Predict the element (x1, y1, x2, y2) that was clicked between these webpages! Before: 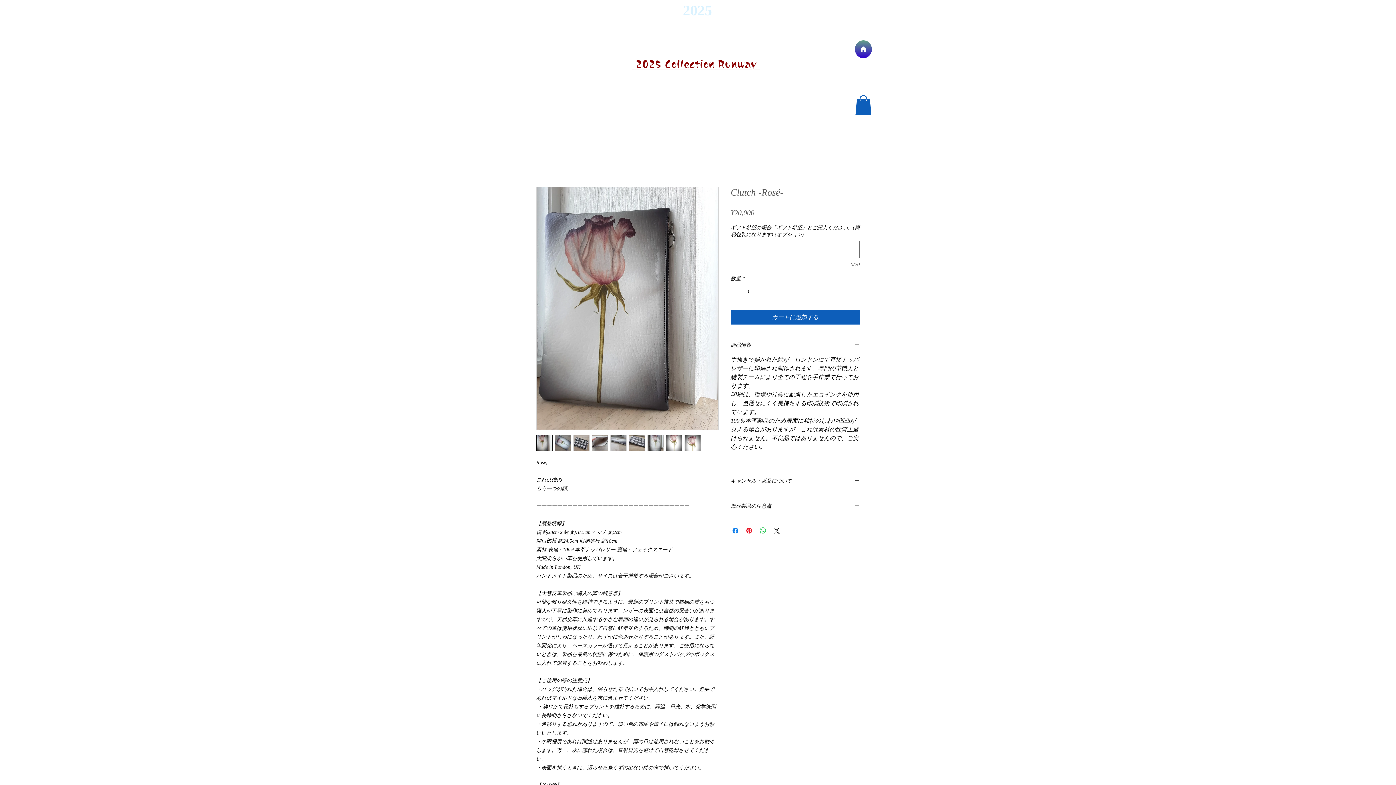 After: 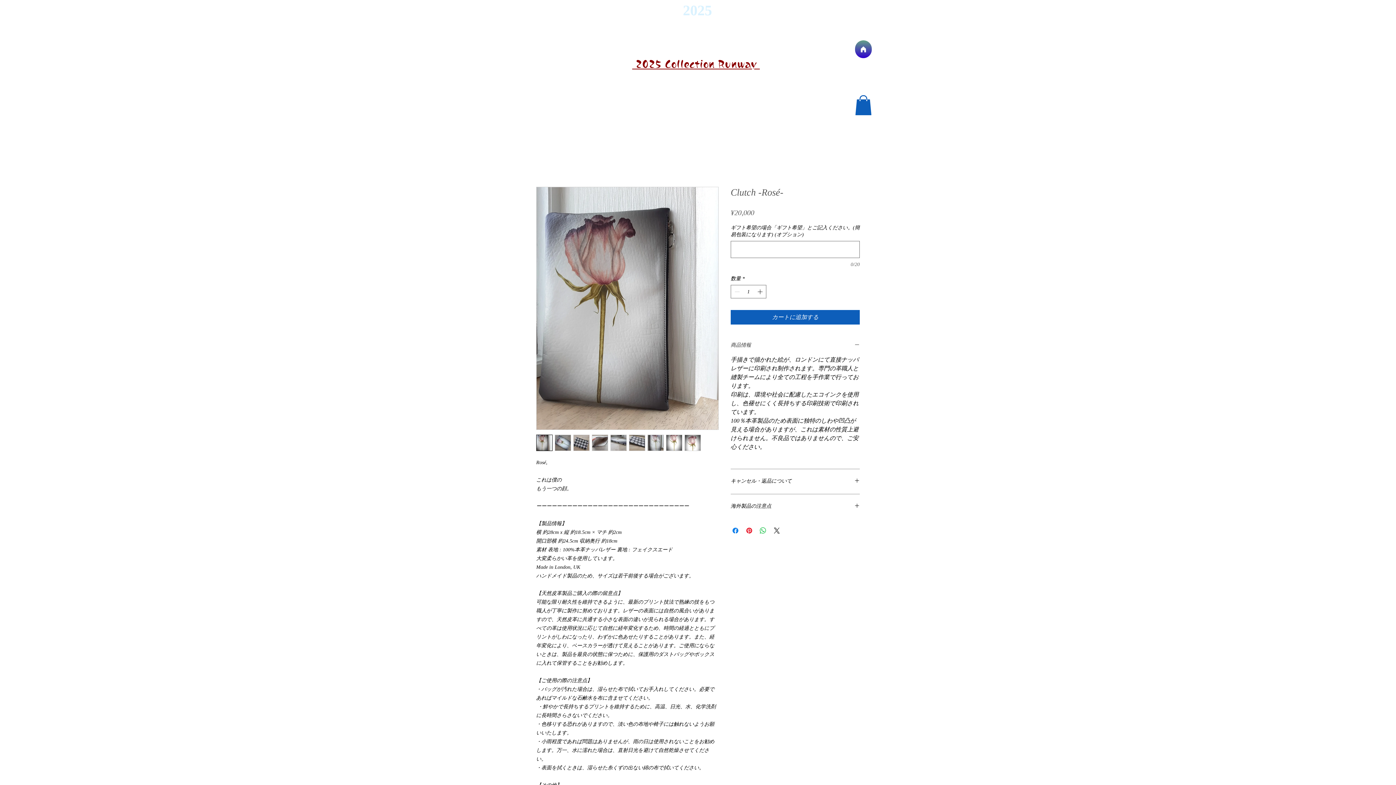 Action: label: 商品情報 bbox: (730, 342, 860, 349)